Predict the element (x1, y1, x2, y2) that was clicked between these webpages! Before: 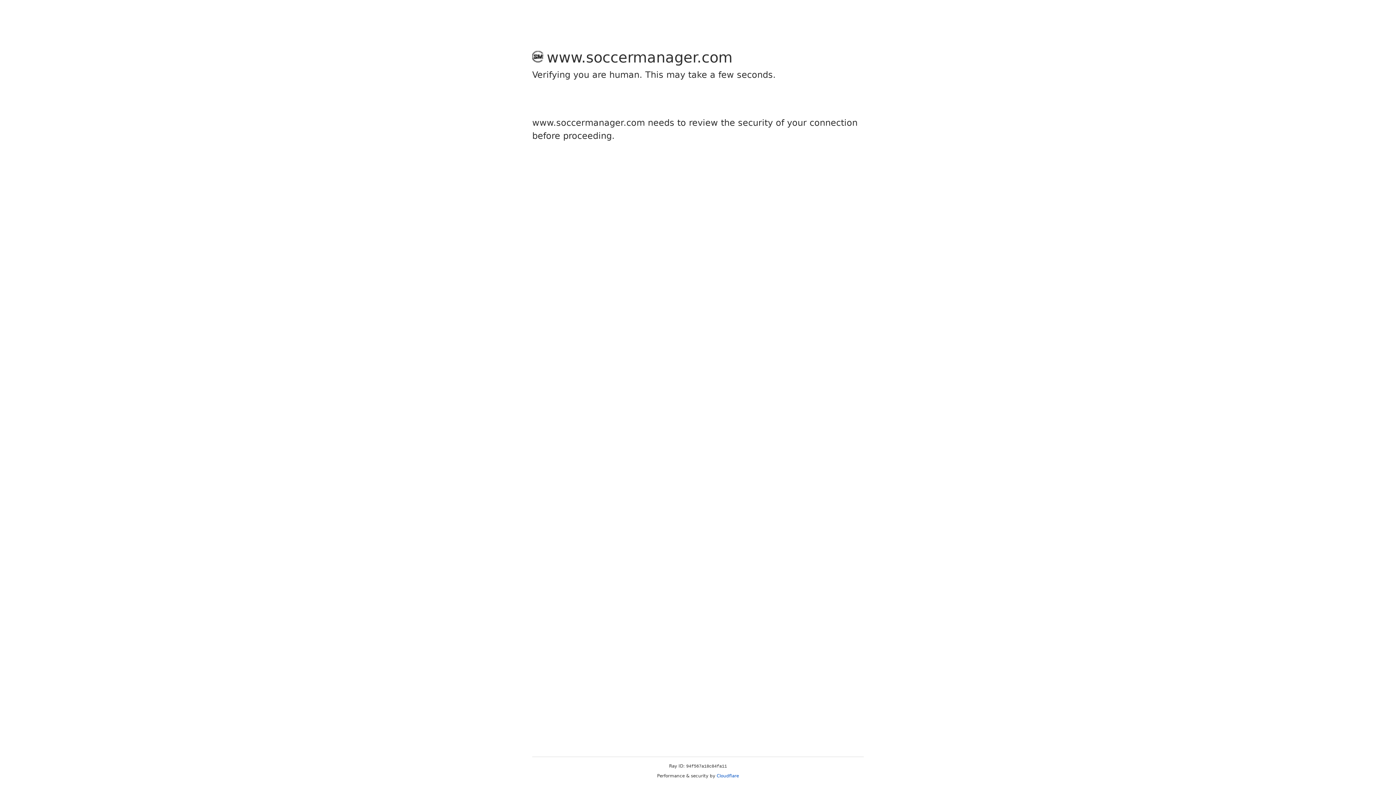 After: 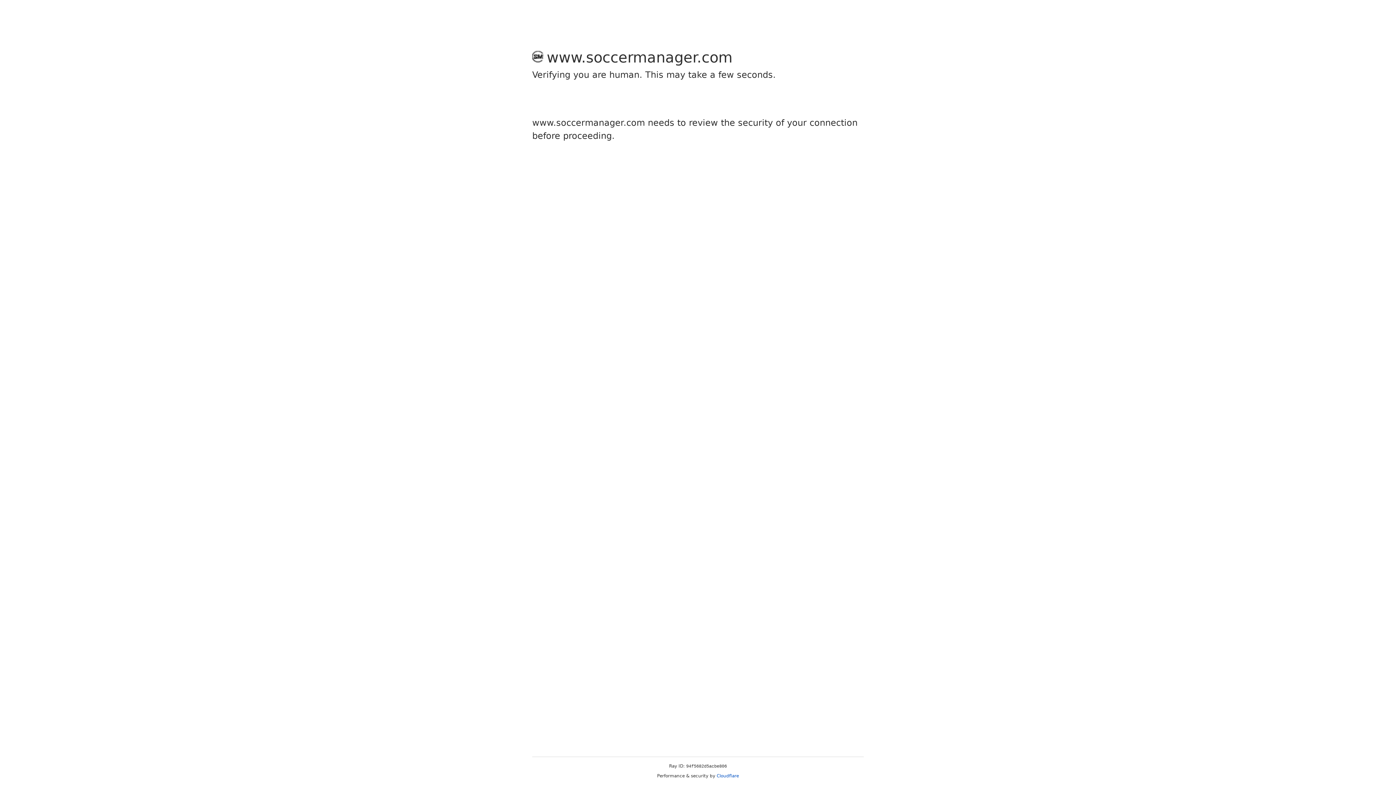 Action: bbox: (716, 773, 739, 778) label: Cloudflare